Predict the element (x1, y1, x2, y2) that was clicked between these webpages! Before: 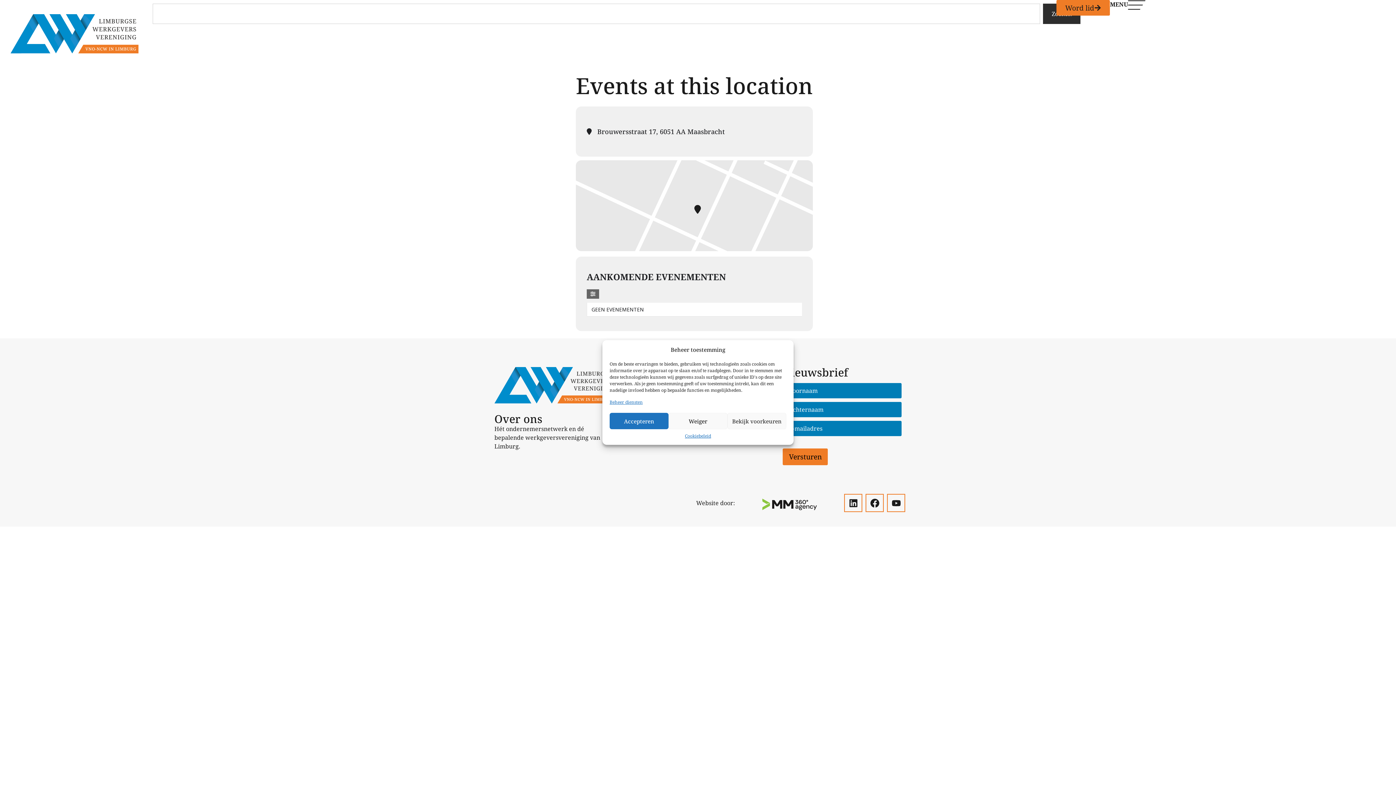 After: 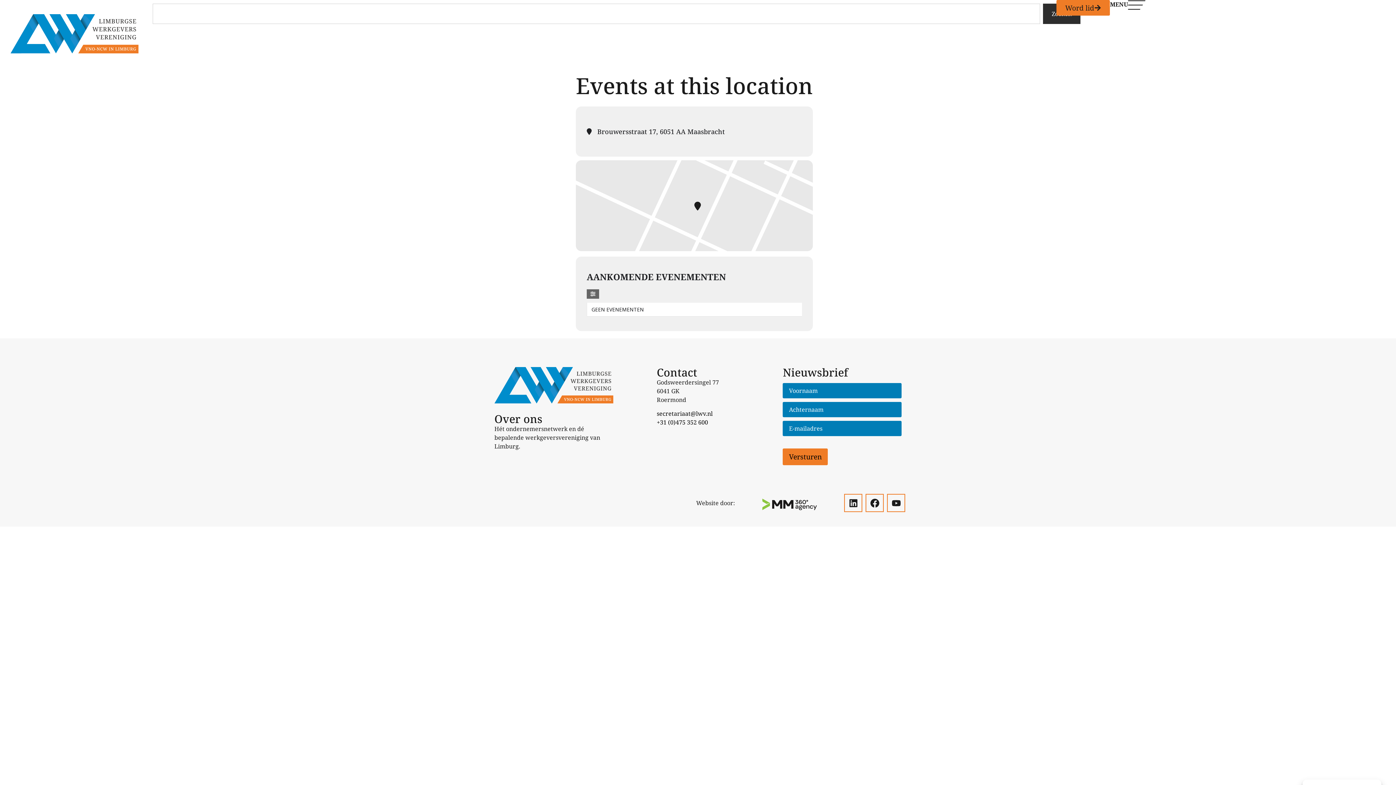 Action: bbox: (668, 413, 727, 429) label: Weiger